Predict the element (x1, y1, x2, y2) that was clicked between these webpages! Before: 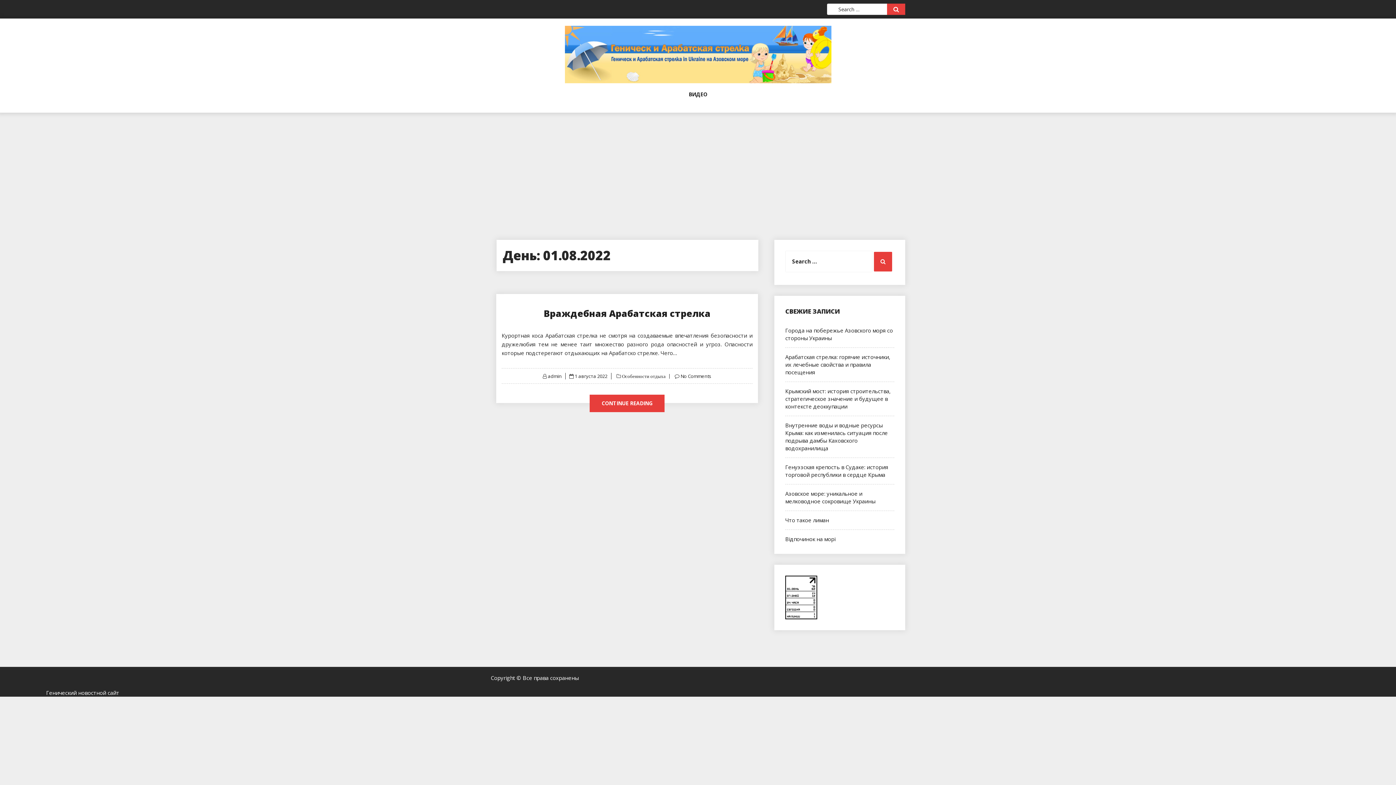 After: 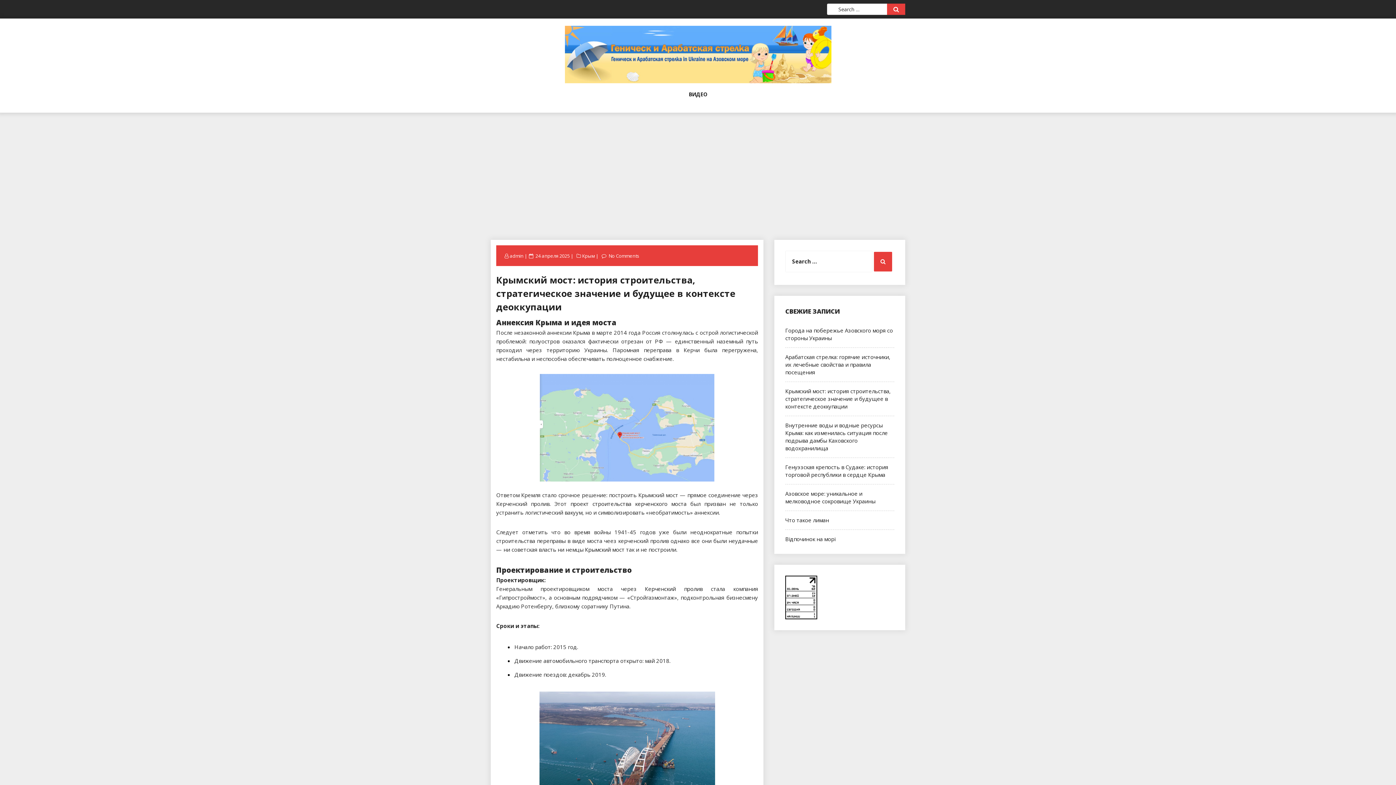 Action: bbox: (785, 387, 890, 410) label: Крымский мост: история строительства, стратегическое значение и будущее в контексте деоккупации